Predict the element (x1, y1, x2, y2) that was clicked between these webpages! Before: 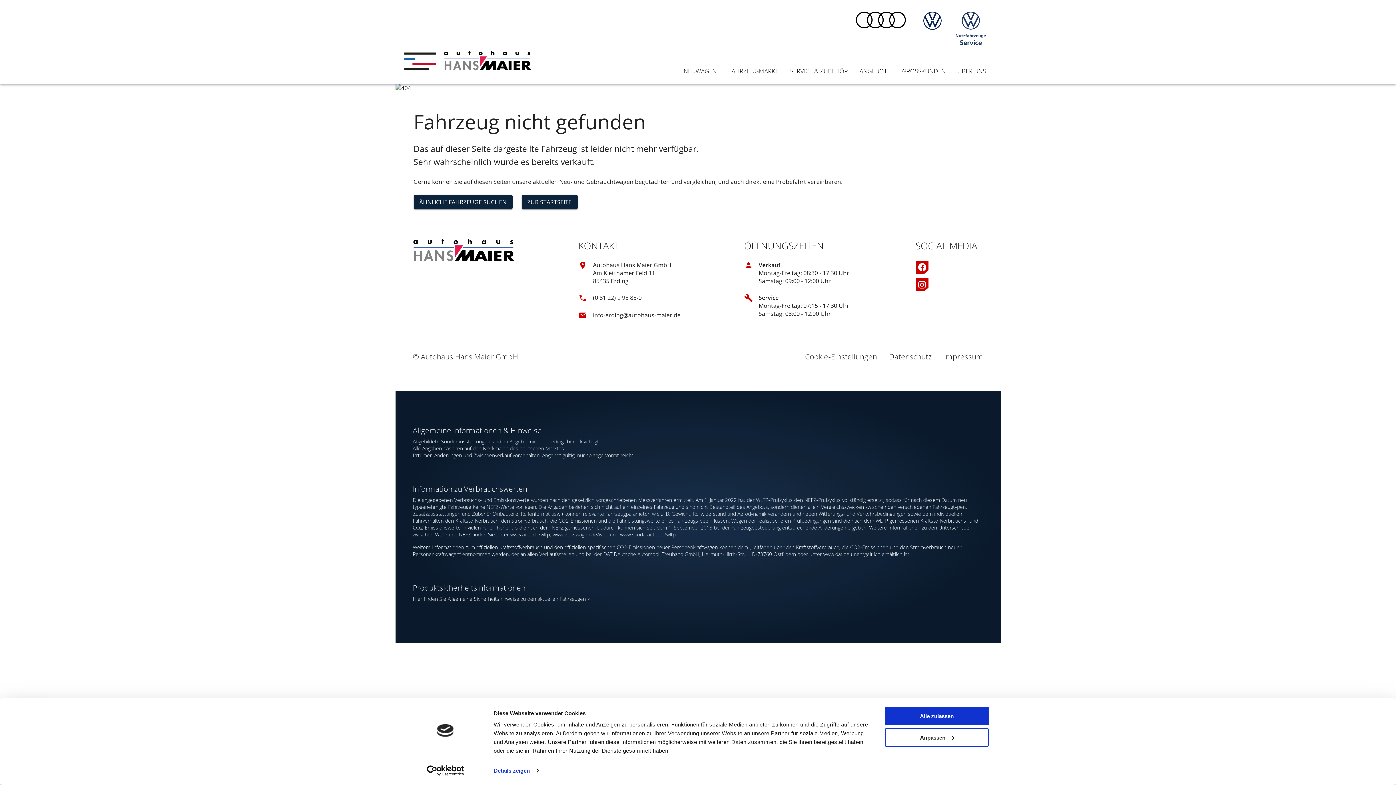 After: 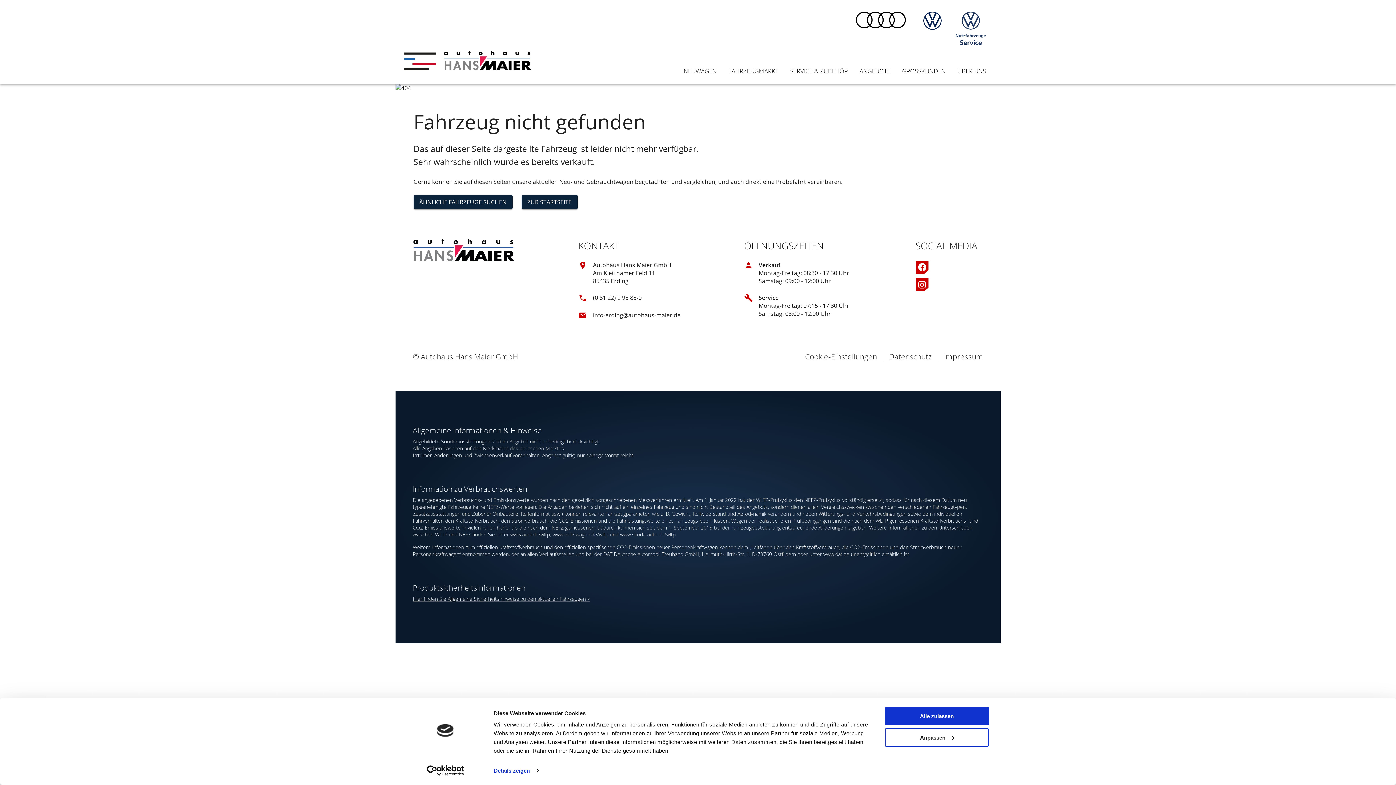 Action: bbox: (412, 595, 590, 602) label: Hier finden Sie Allgemeine Sicherheitshinweise zu den aktuellen Fahrzeugen >